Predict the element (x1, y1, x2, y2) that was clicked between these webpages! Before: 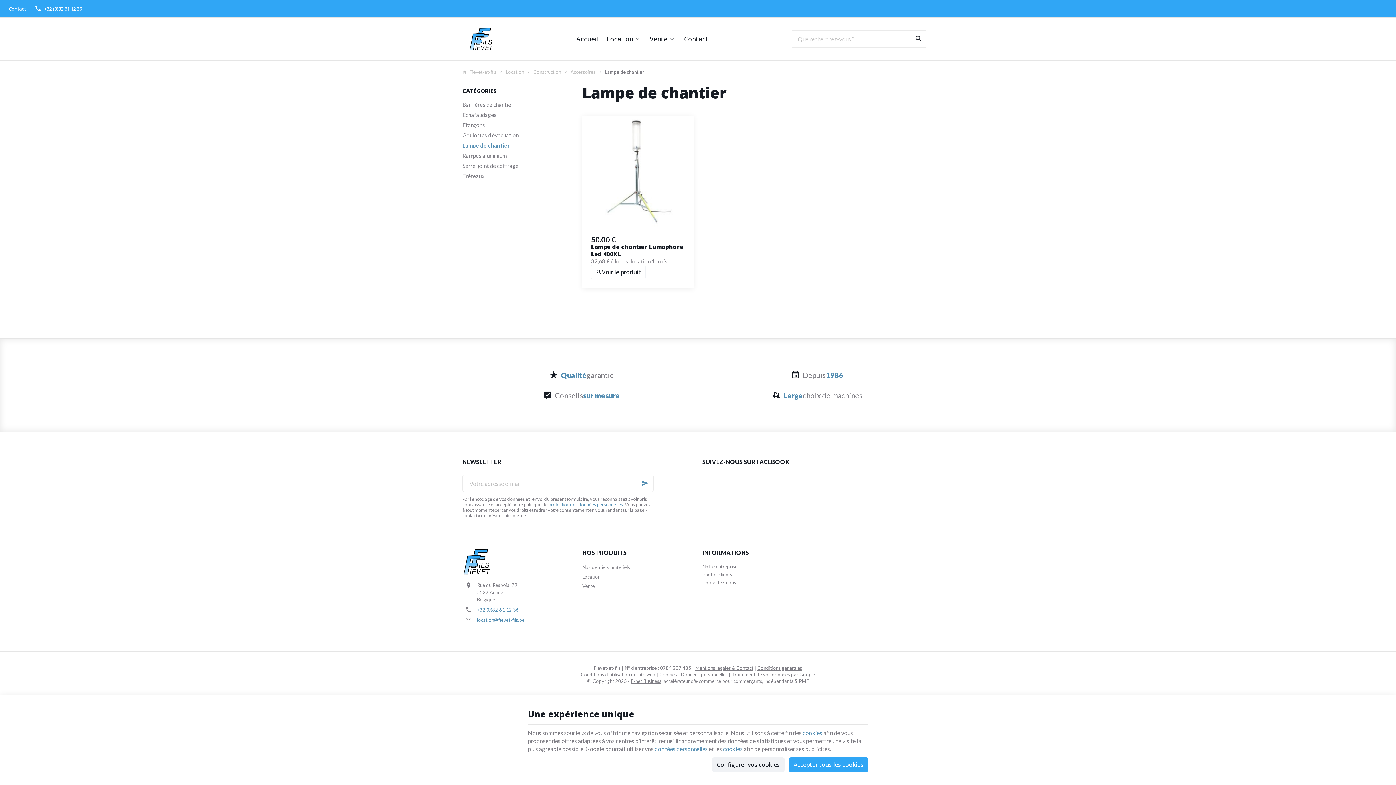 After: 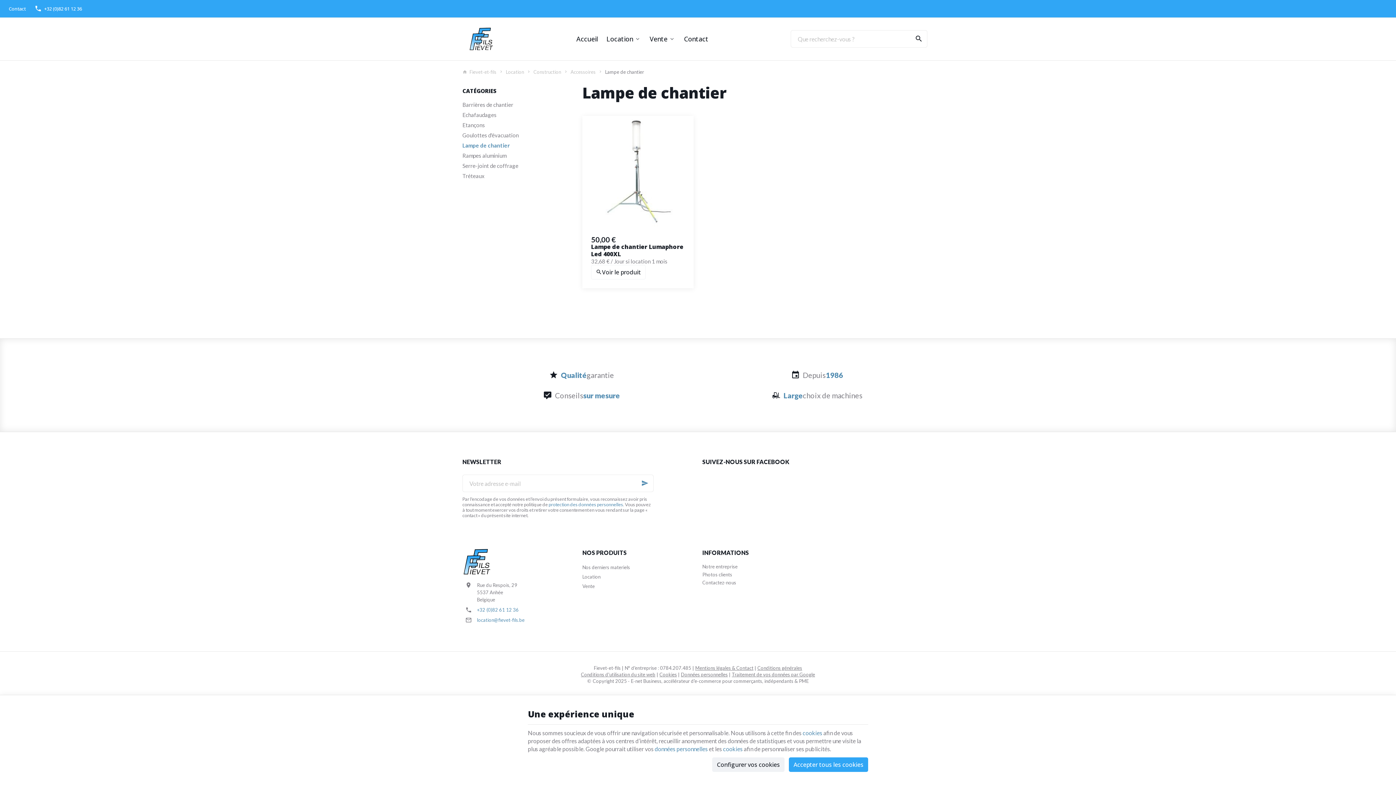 Action: label: E-net Business bbox: (631, 678, 661, 684)